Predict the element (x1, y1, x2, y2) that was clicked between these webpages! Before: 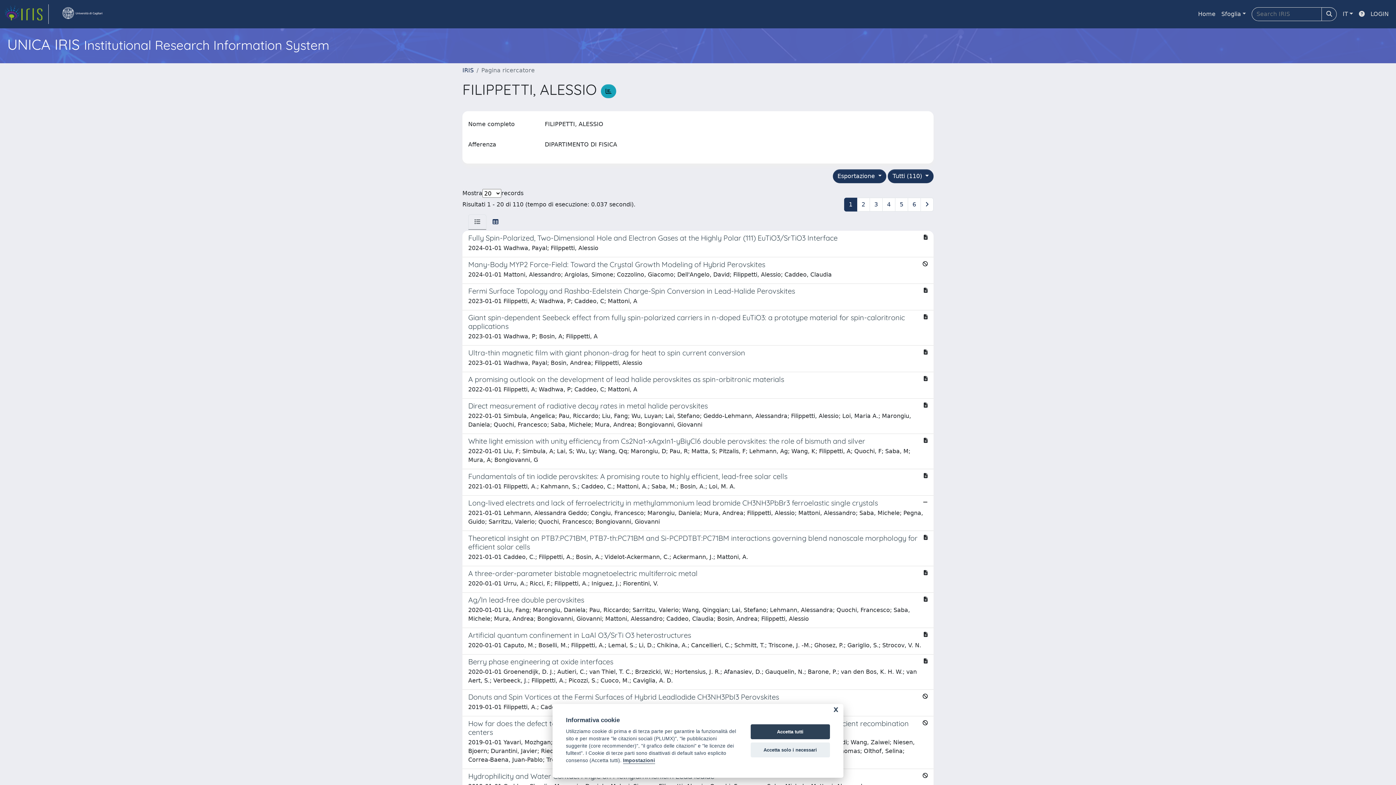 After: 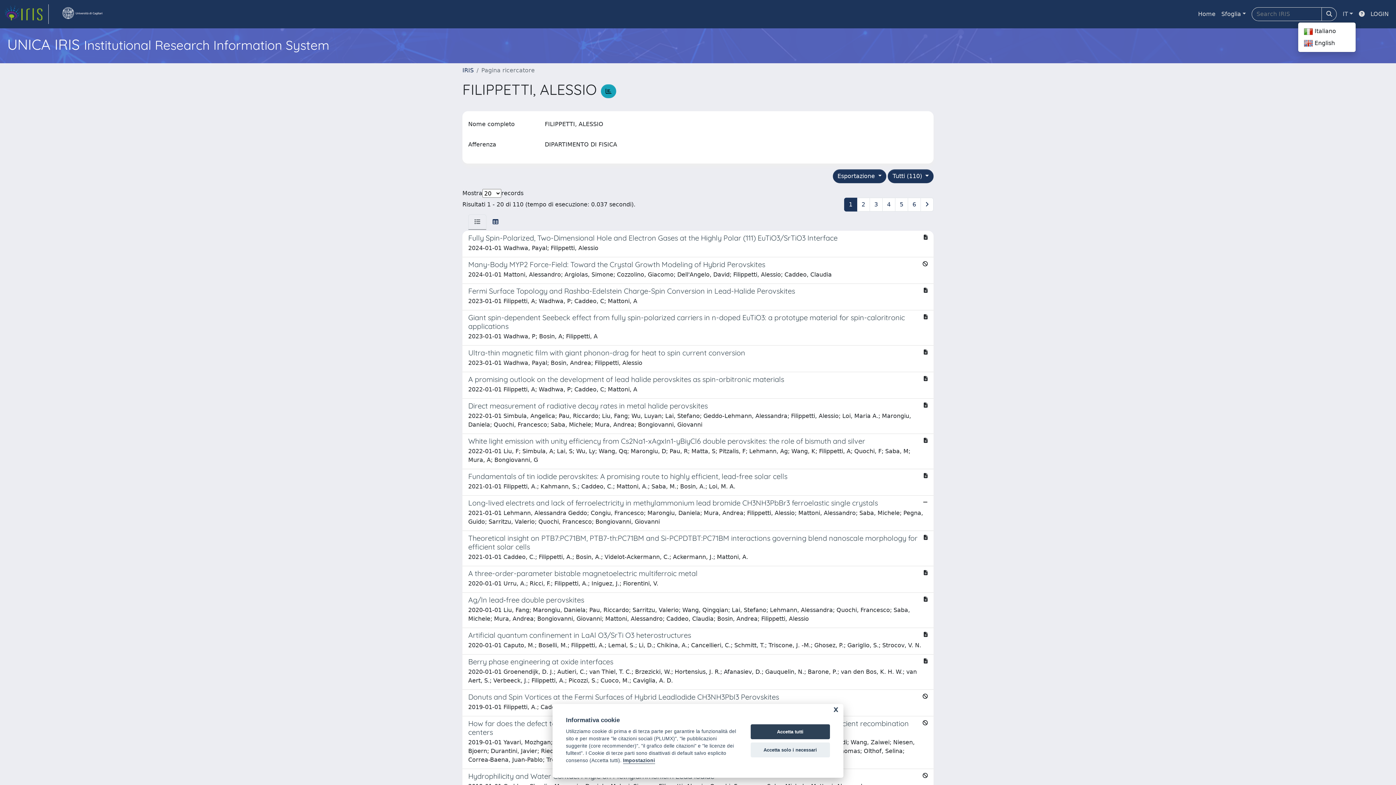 Action: bbox: (1340, 6, 1356, 21) label: IT